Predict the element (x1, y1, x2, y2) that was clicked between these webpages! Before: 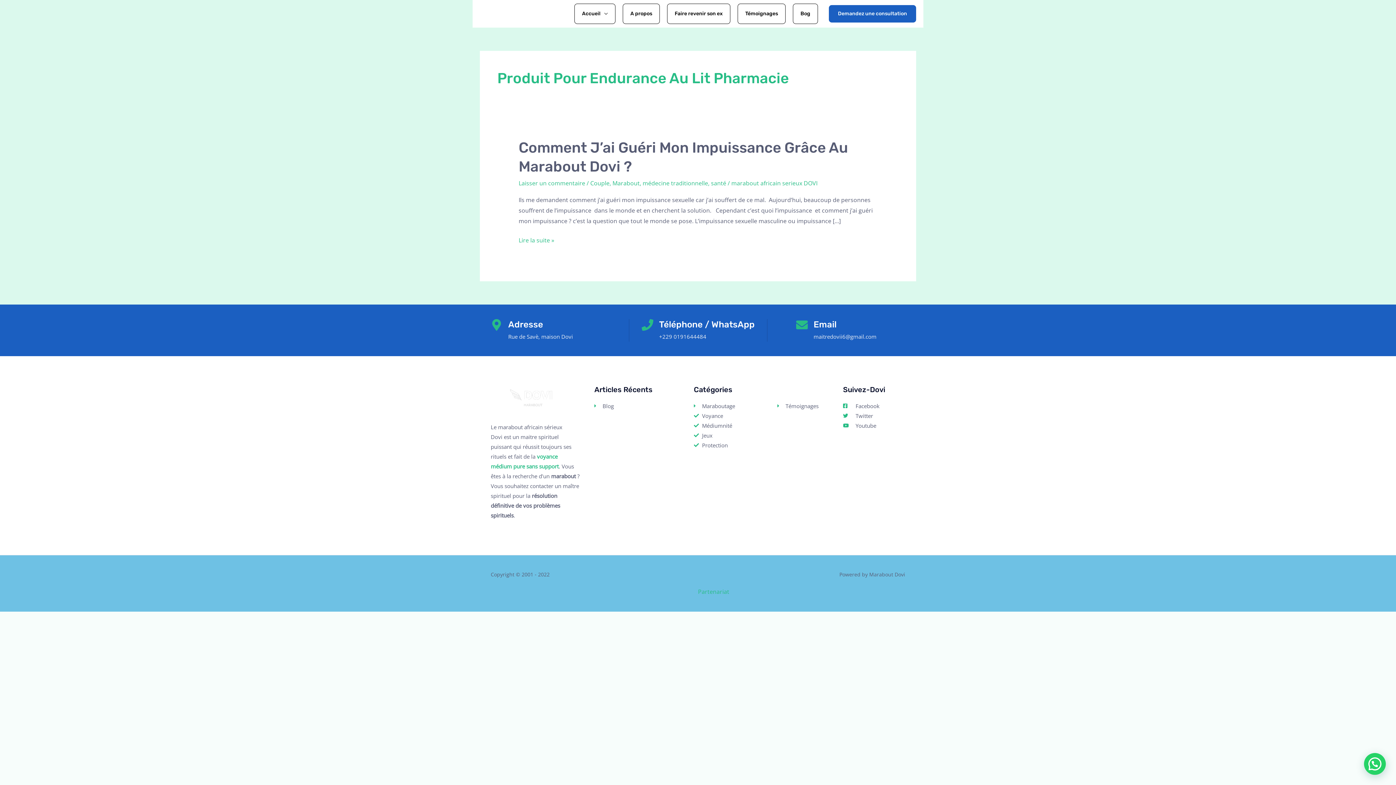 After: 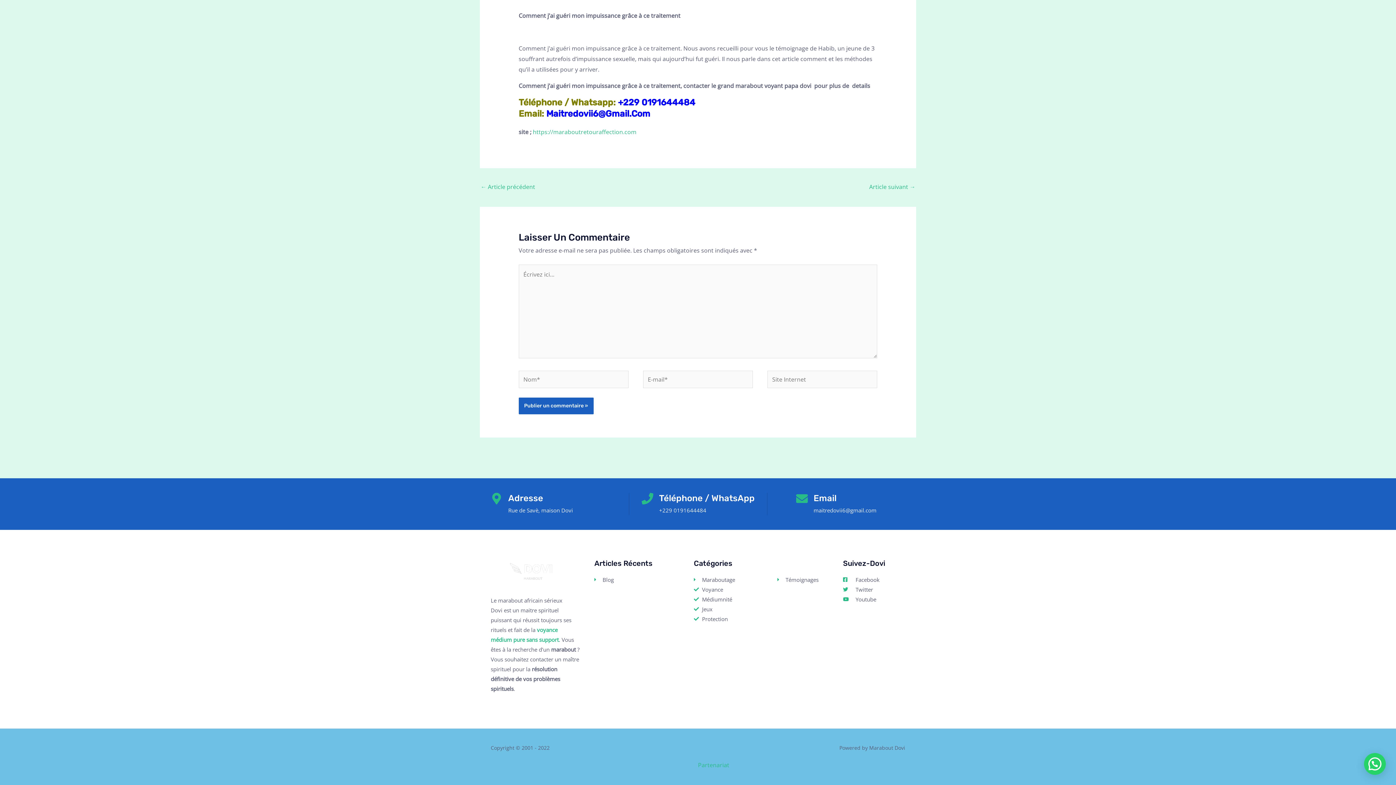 Action: bbox: (518, 179, 585, 187) label: Laisser un commentaire